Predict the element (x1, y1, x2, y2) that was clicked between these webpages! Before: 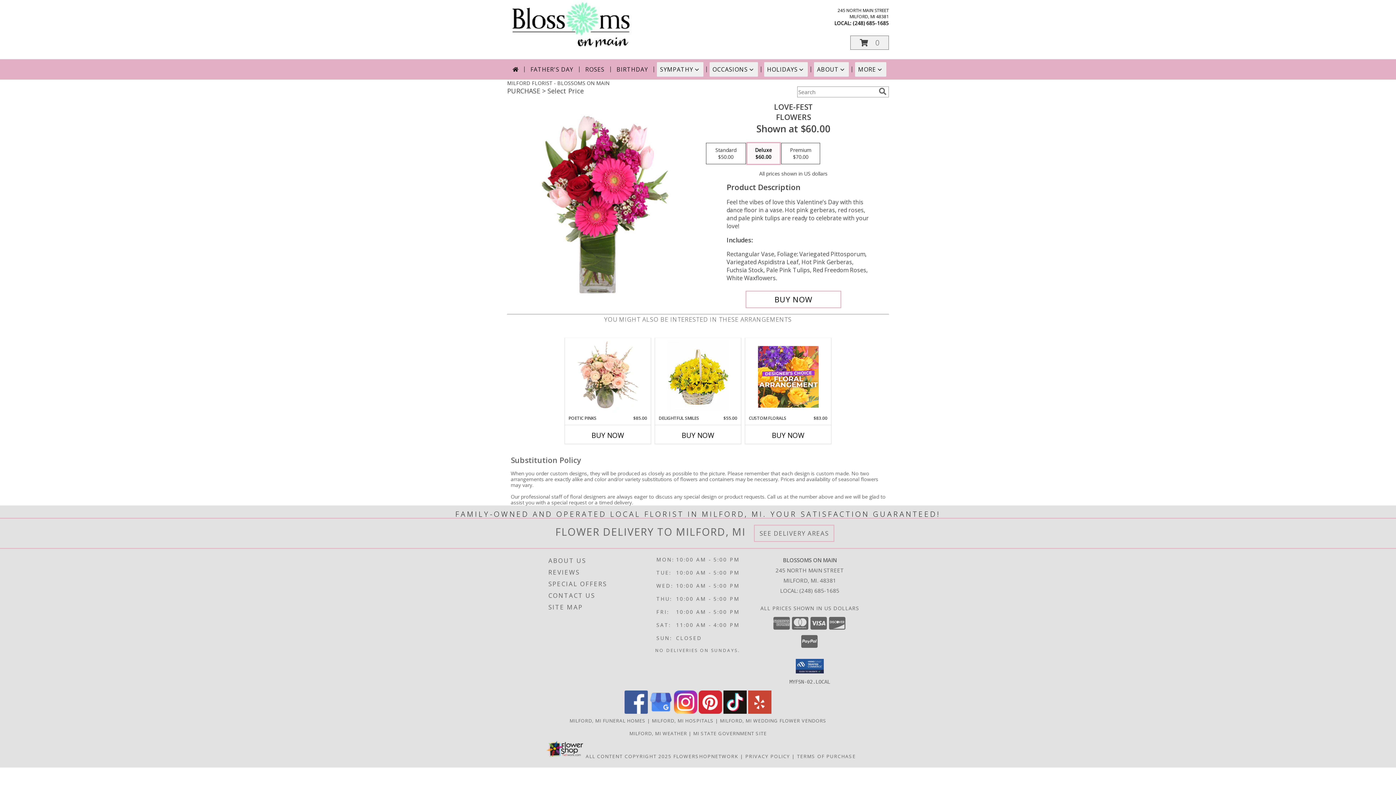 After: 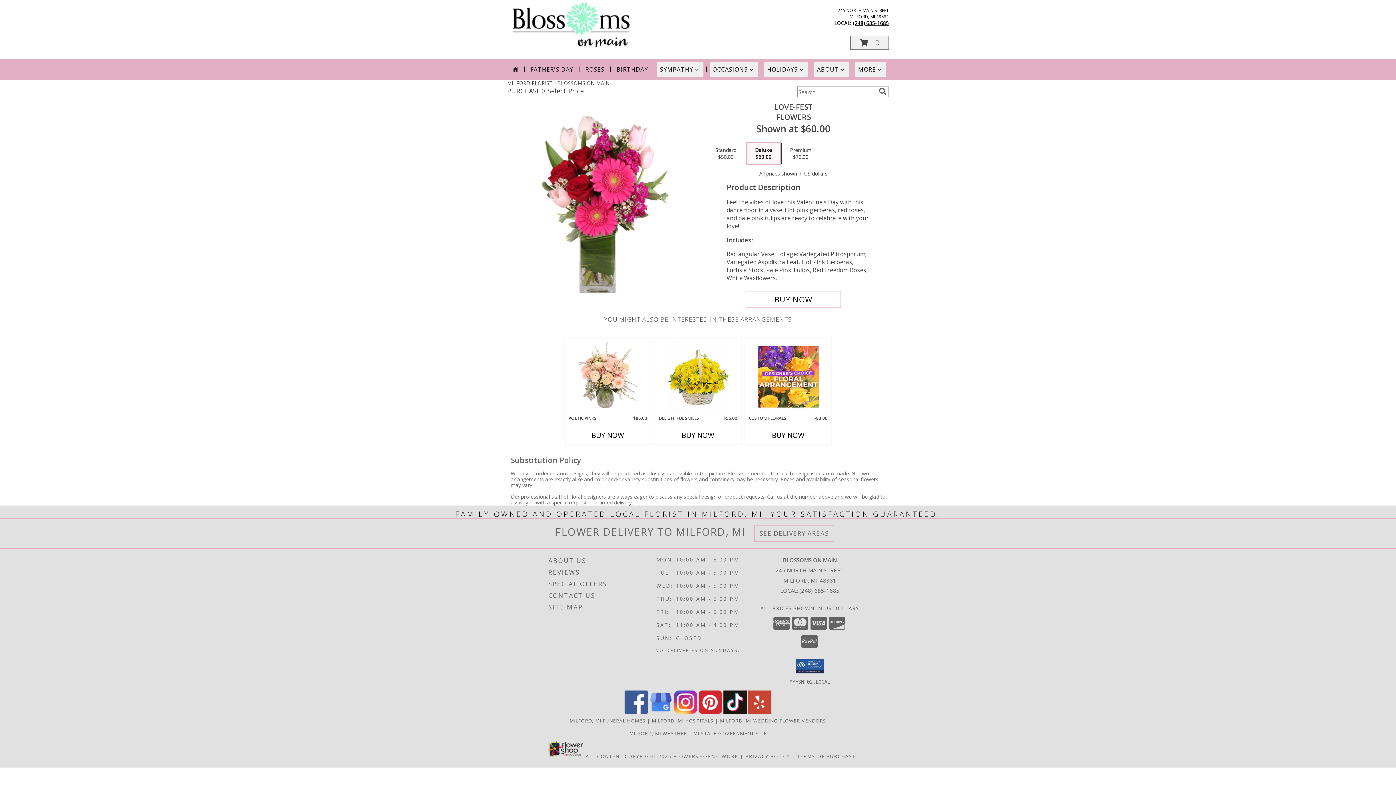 Action: label: Call local number: +1-248-685-1685 bbox: (853, 19, 889, 26)